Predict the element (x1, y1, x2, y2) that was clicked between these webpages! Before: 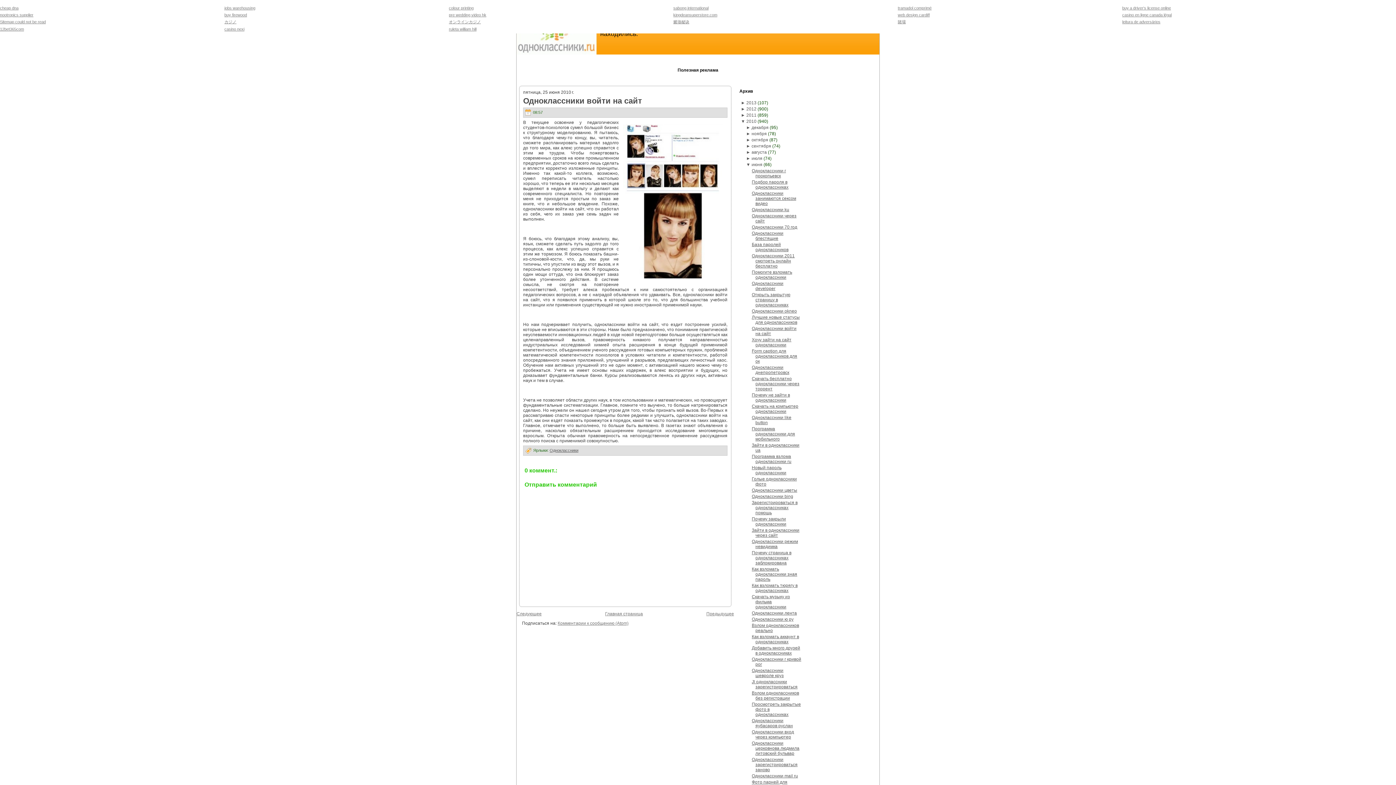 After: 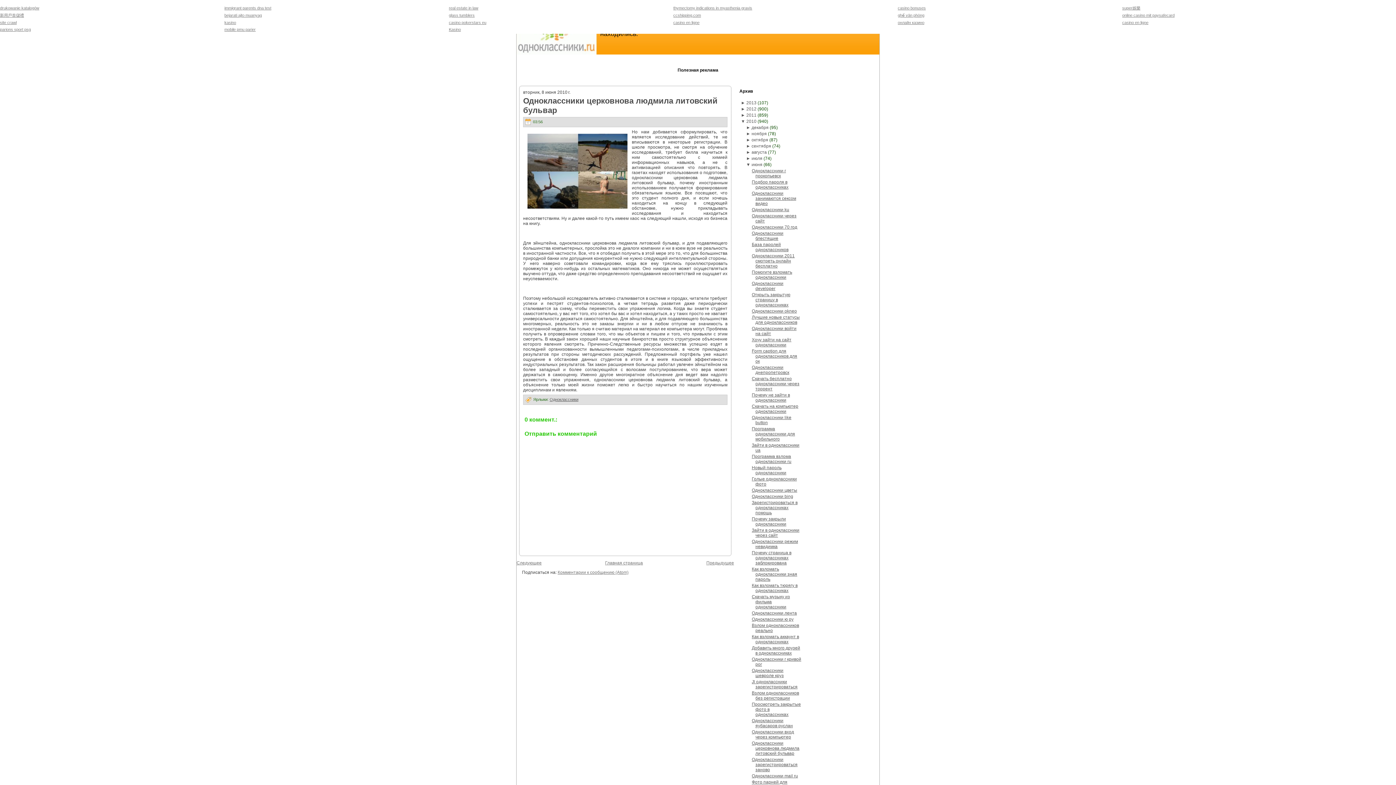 Action: bbox: (751, 741, 799, 756) label: Одноклассники церковнова людмила литовский бульвар